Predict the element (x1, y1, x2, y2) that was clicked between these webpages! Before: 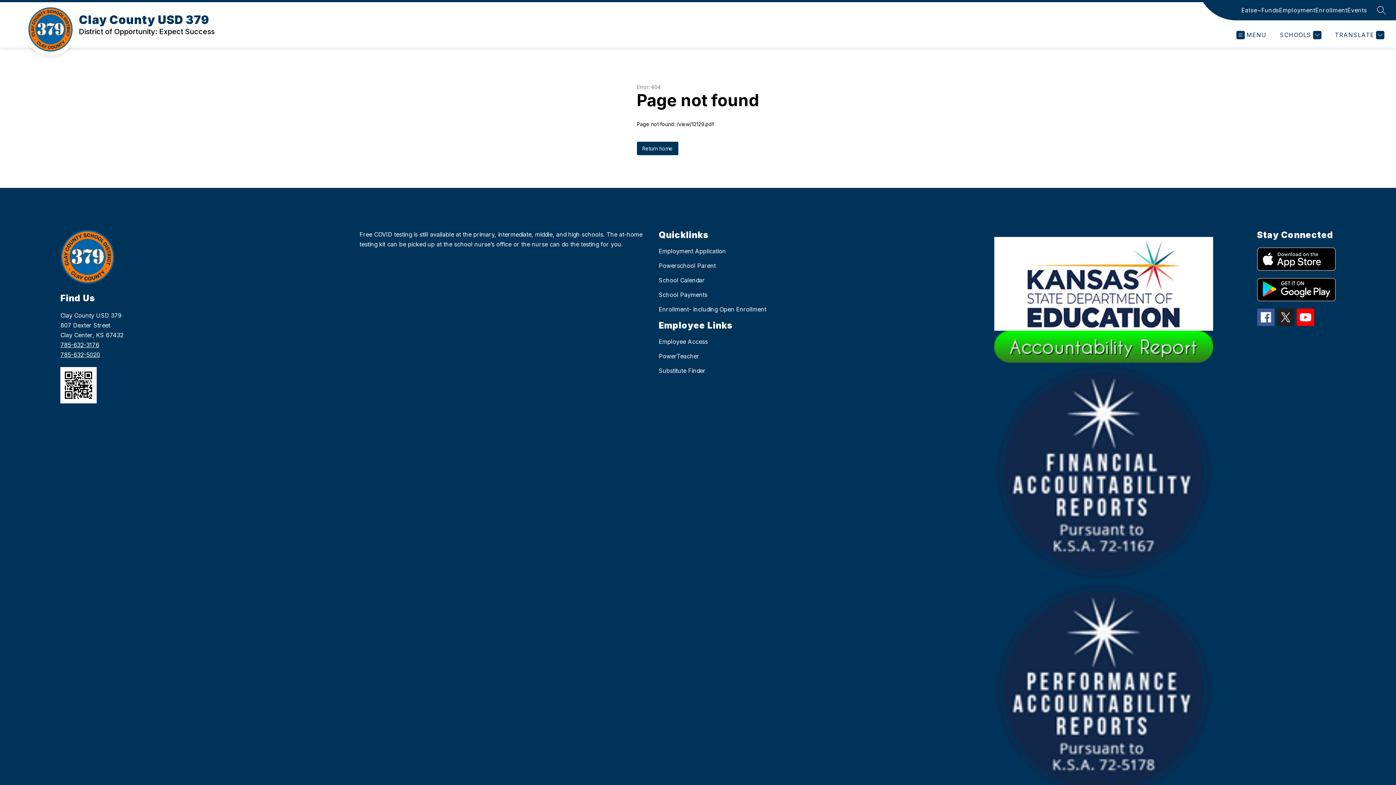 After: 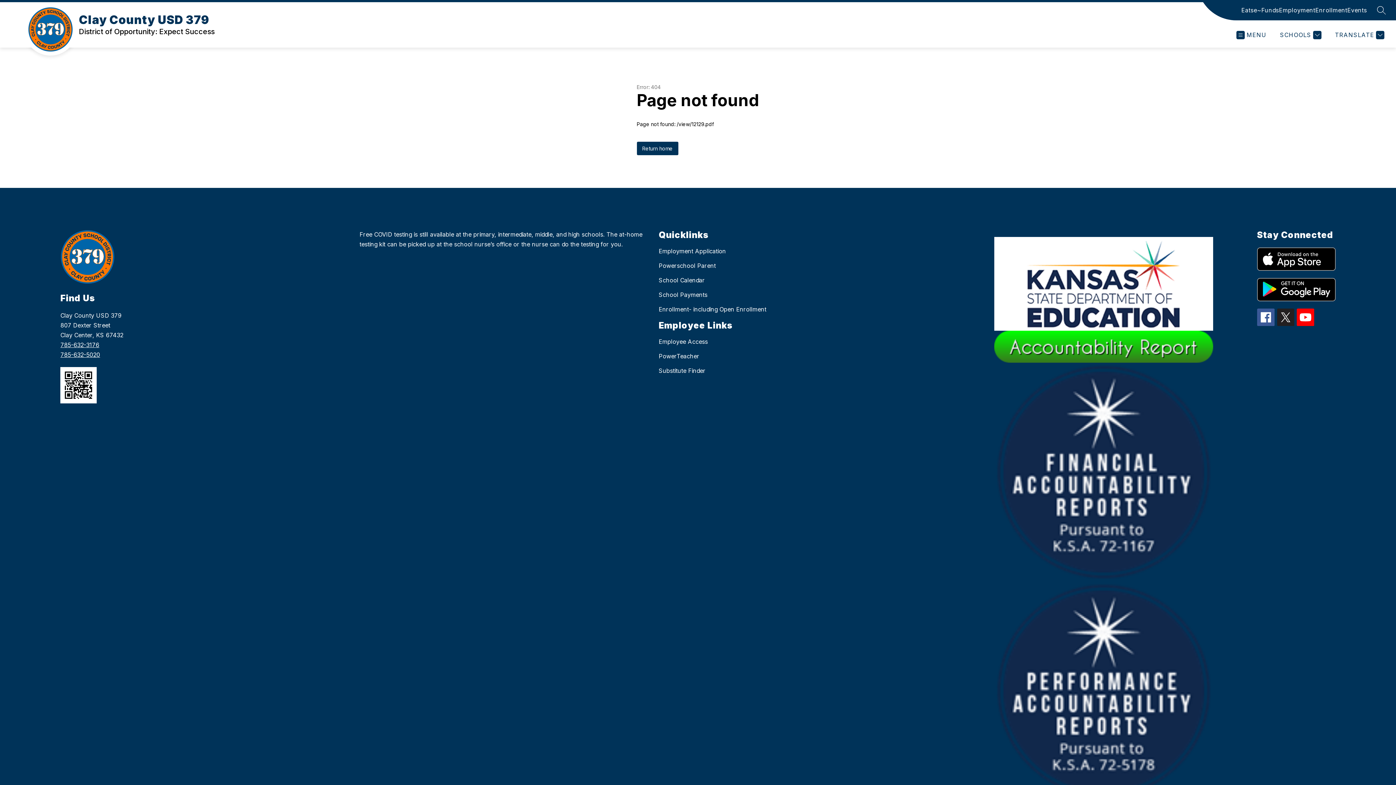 Action: bbox: (1257, 247, 1335, 270)